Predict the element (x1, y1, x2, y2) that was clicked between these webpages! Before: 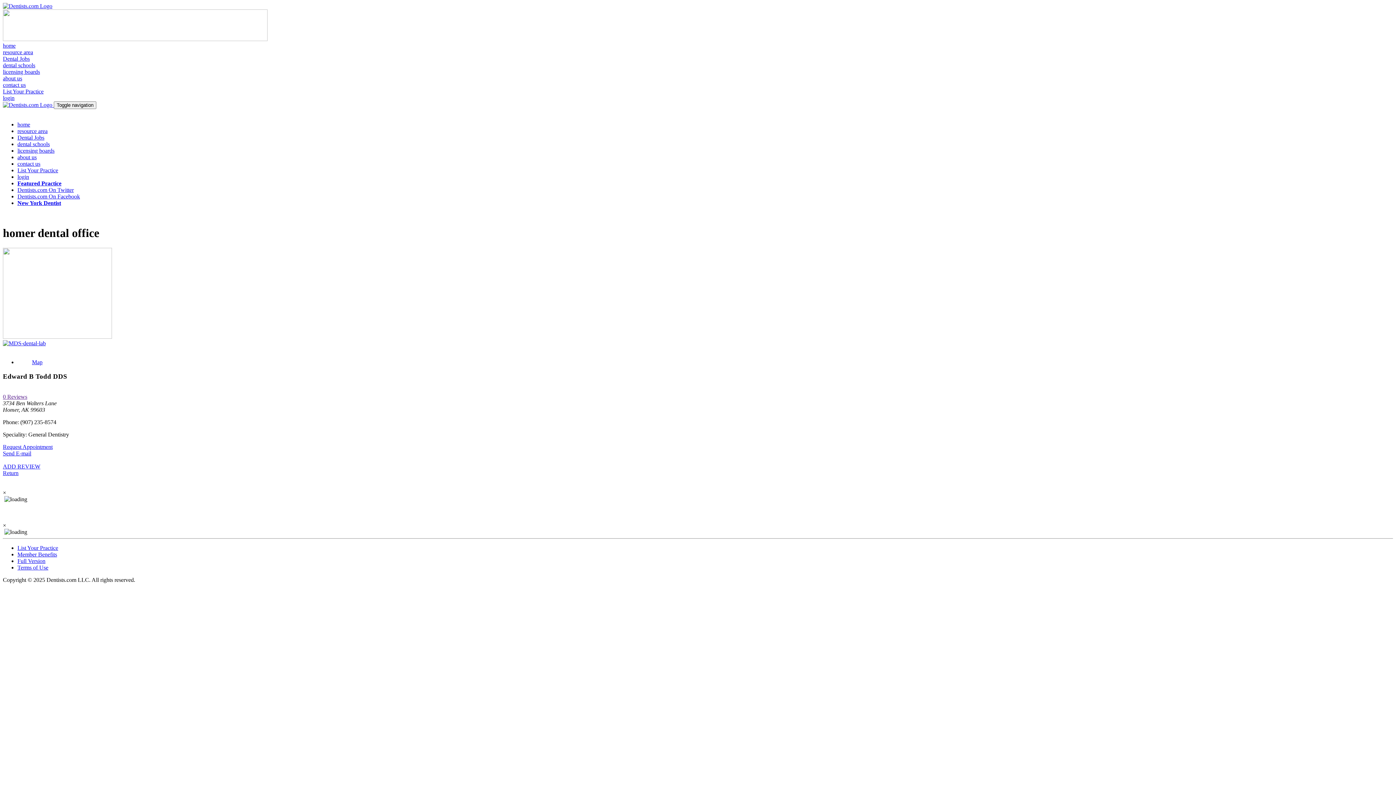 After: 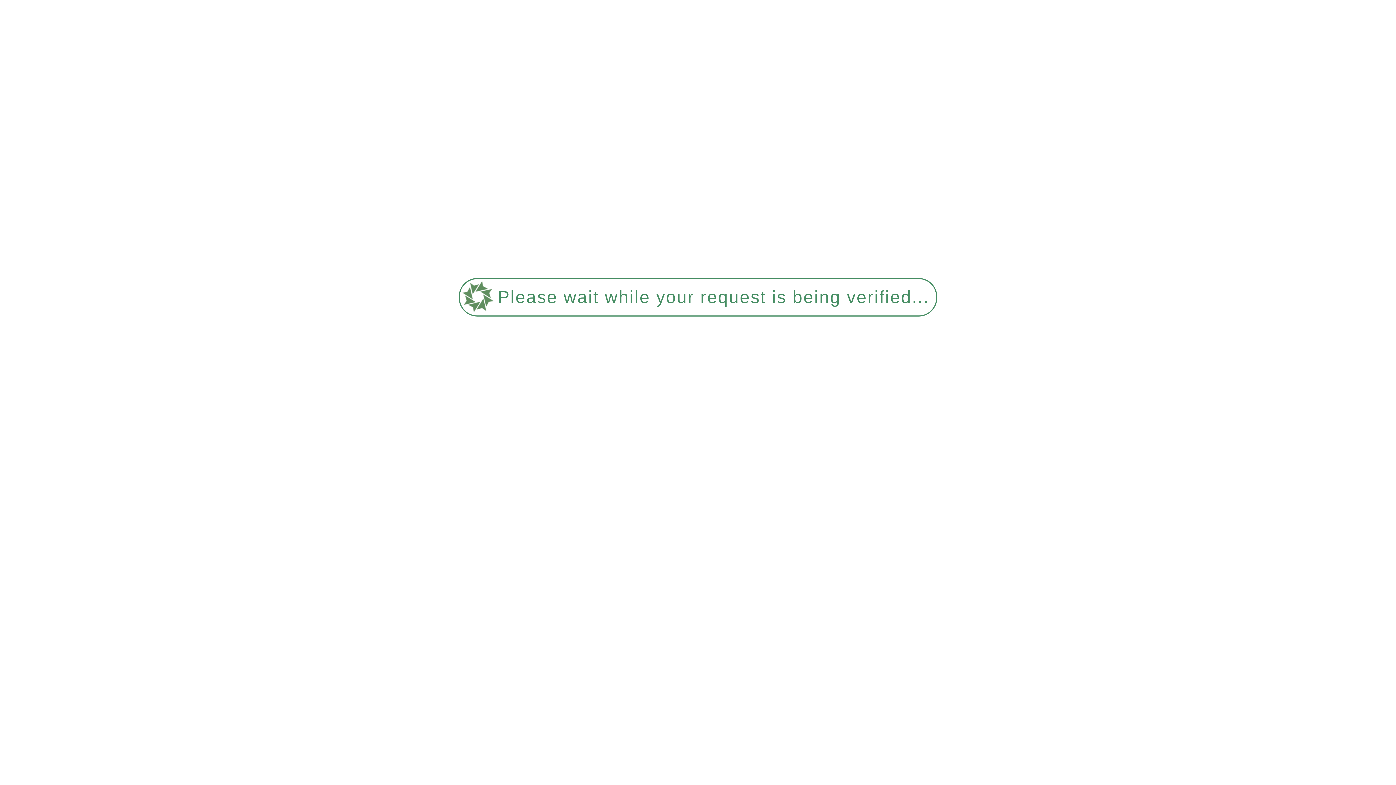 Action: label: ADD REVIEW bbox: (2, 463, 40, 469)